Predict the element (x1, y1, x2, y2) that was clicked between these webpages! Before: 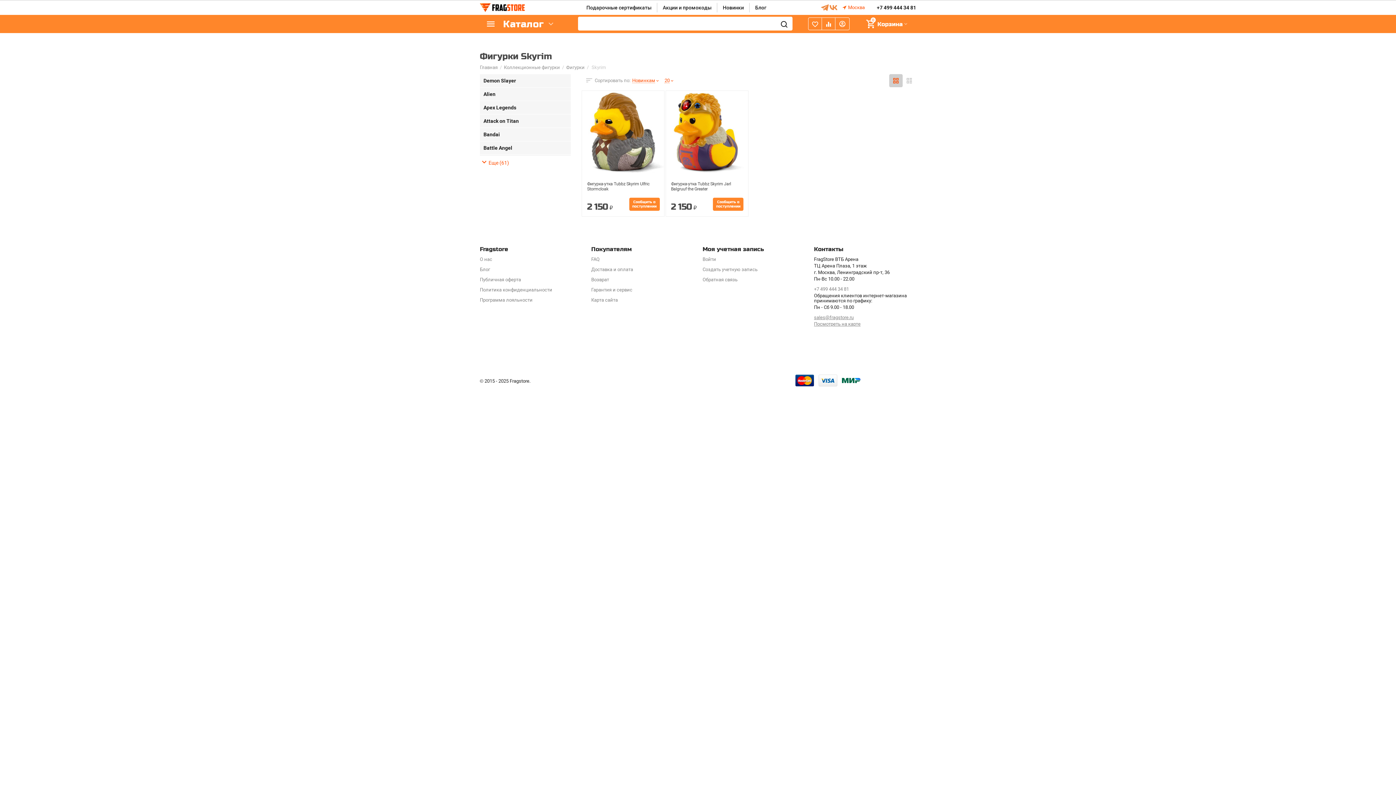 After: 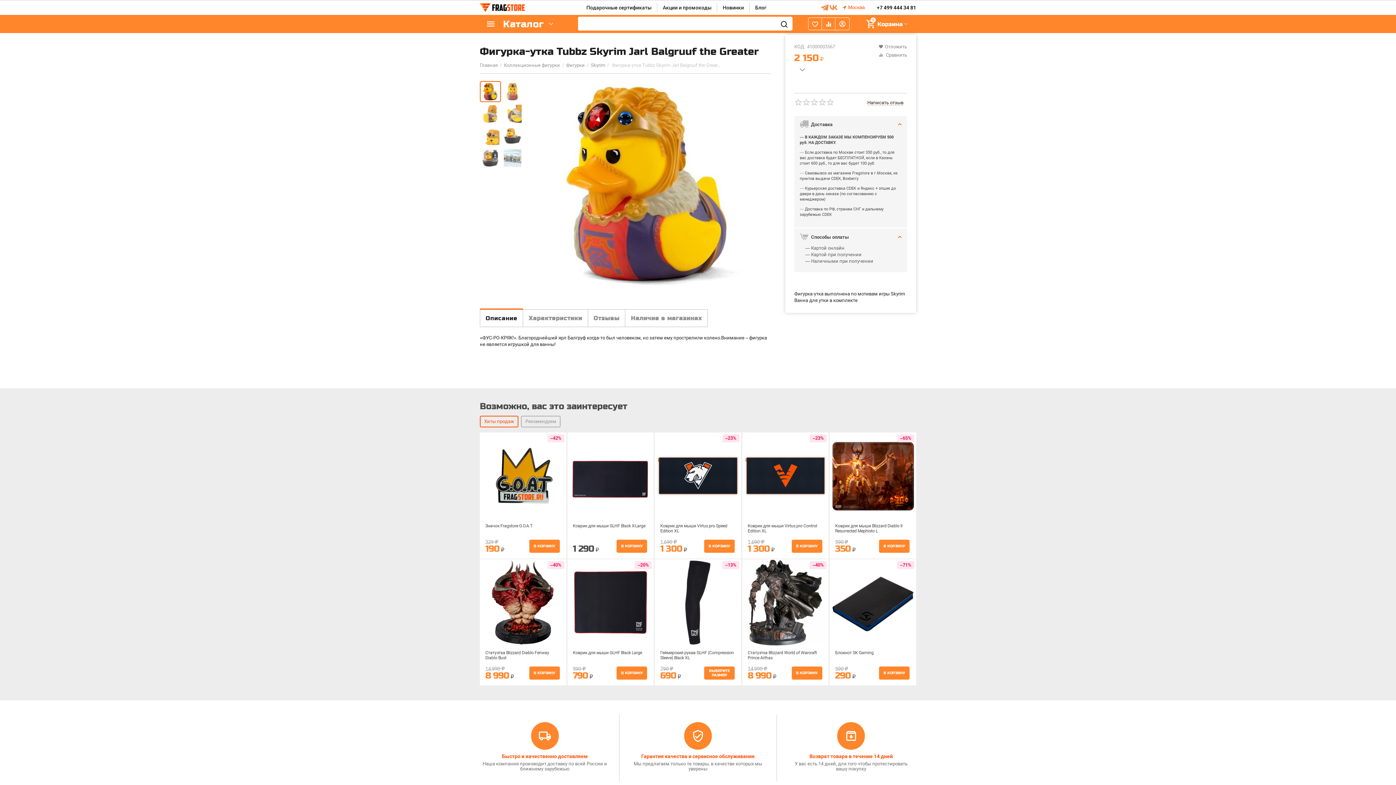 Action: label: Фигурка-утка Tubbz Skyrim Jarl Balgruuf the Greater bbox: (671, 181, 743, 192)